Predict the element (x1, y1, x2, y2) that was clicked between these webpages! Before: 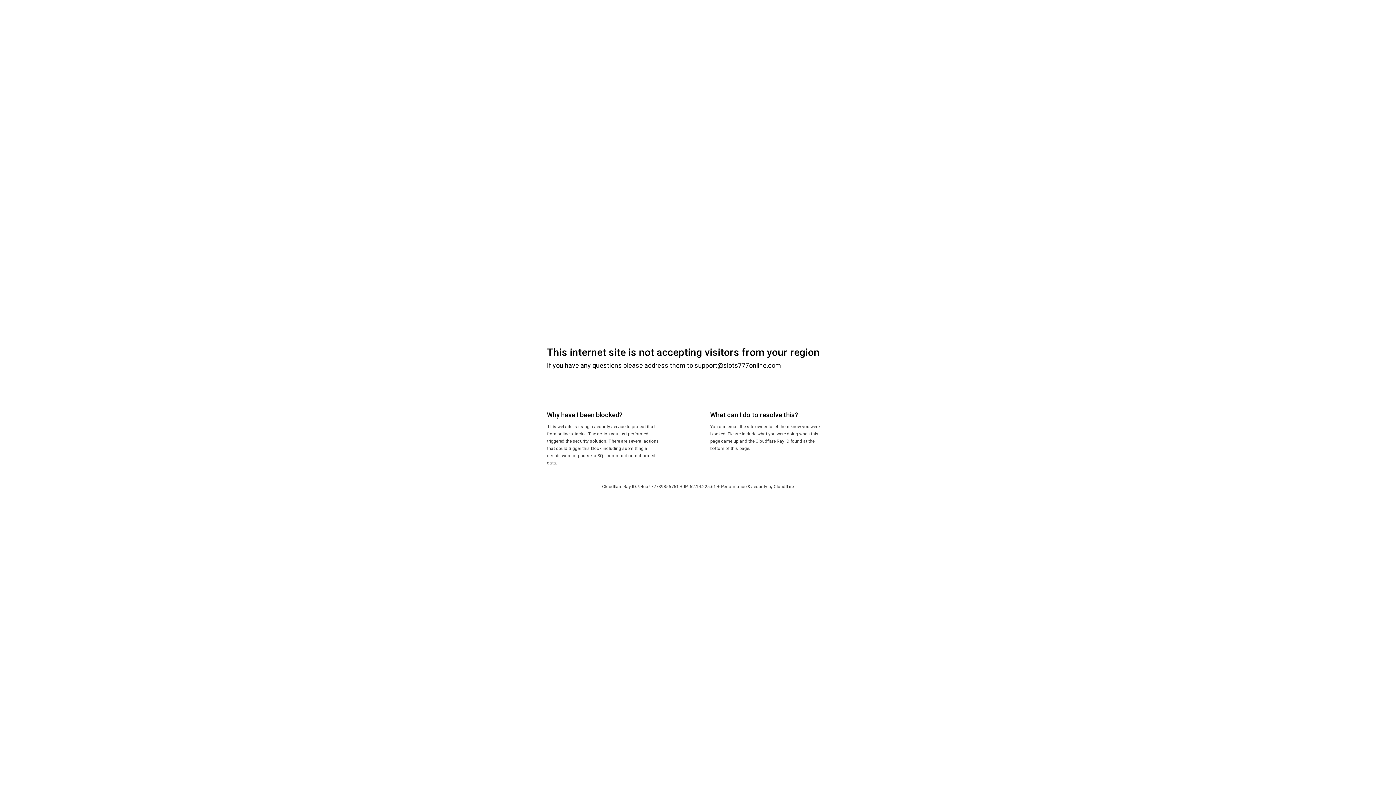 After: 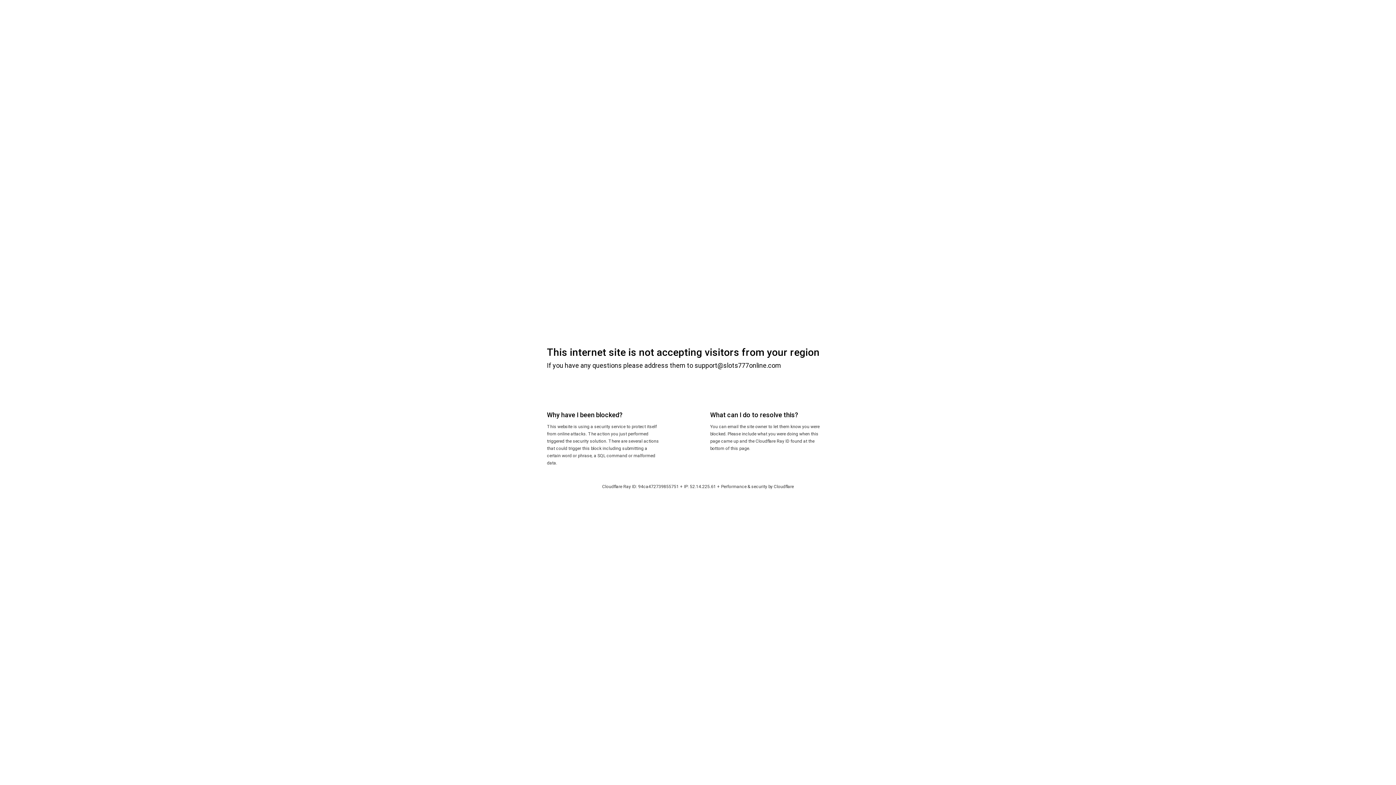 Action: bbox: (774, 484, 794, 489) label: Cloudflare